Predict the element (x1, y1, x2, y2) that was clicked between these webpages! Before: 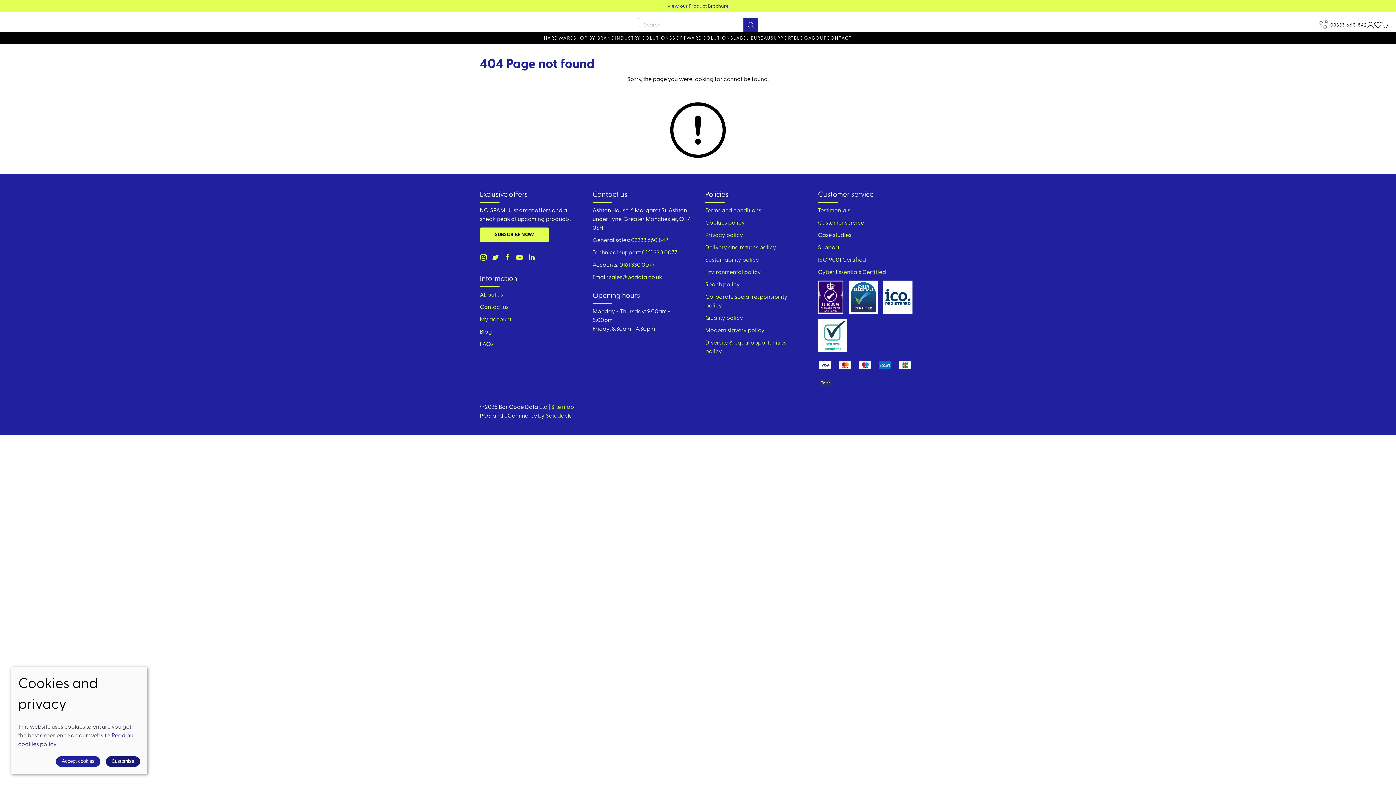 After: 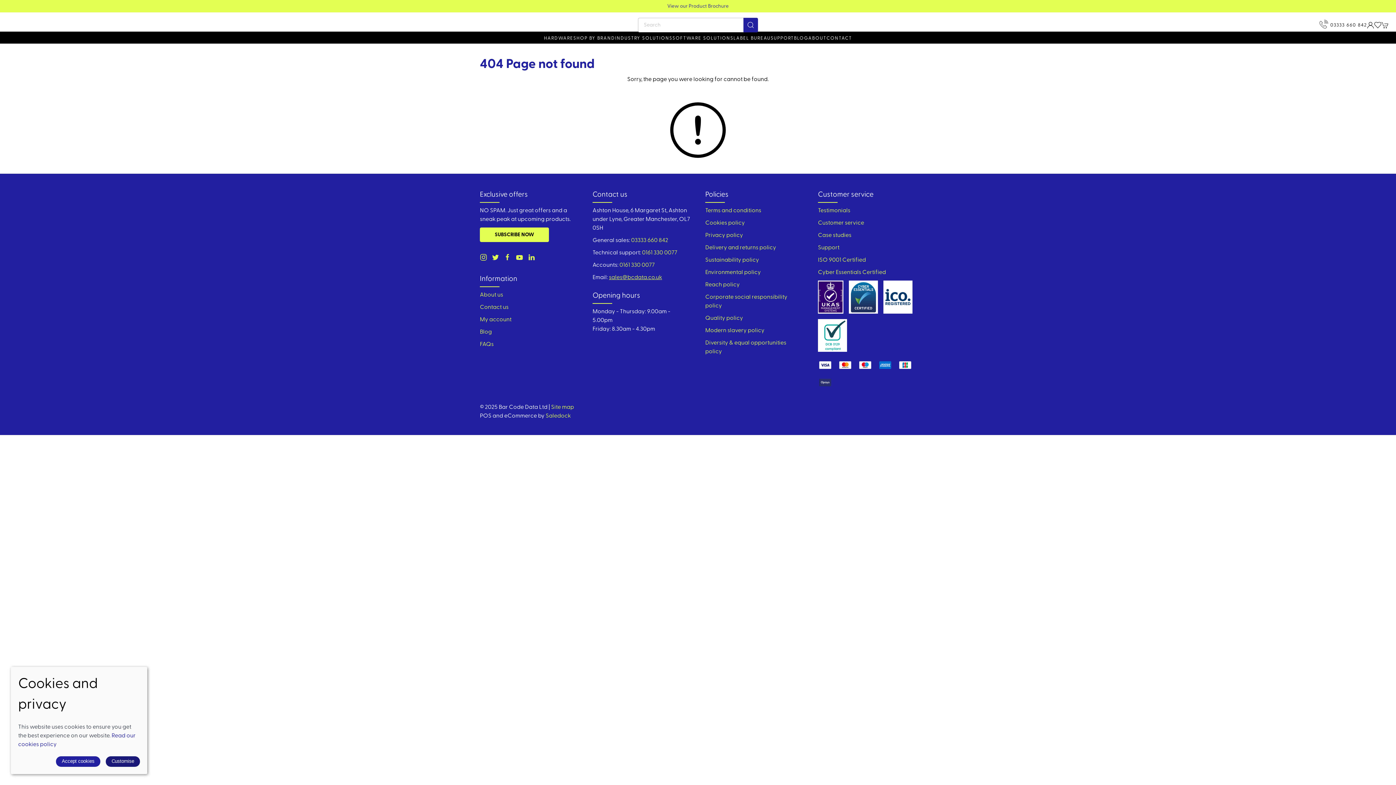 Action: bbox: (609, 274, 662, 280) label: sales@bcdata.co.uk